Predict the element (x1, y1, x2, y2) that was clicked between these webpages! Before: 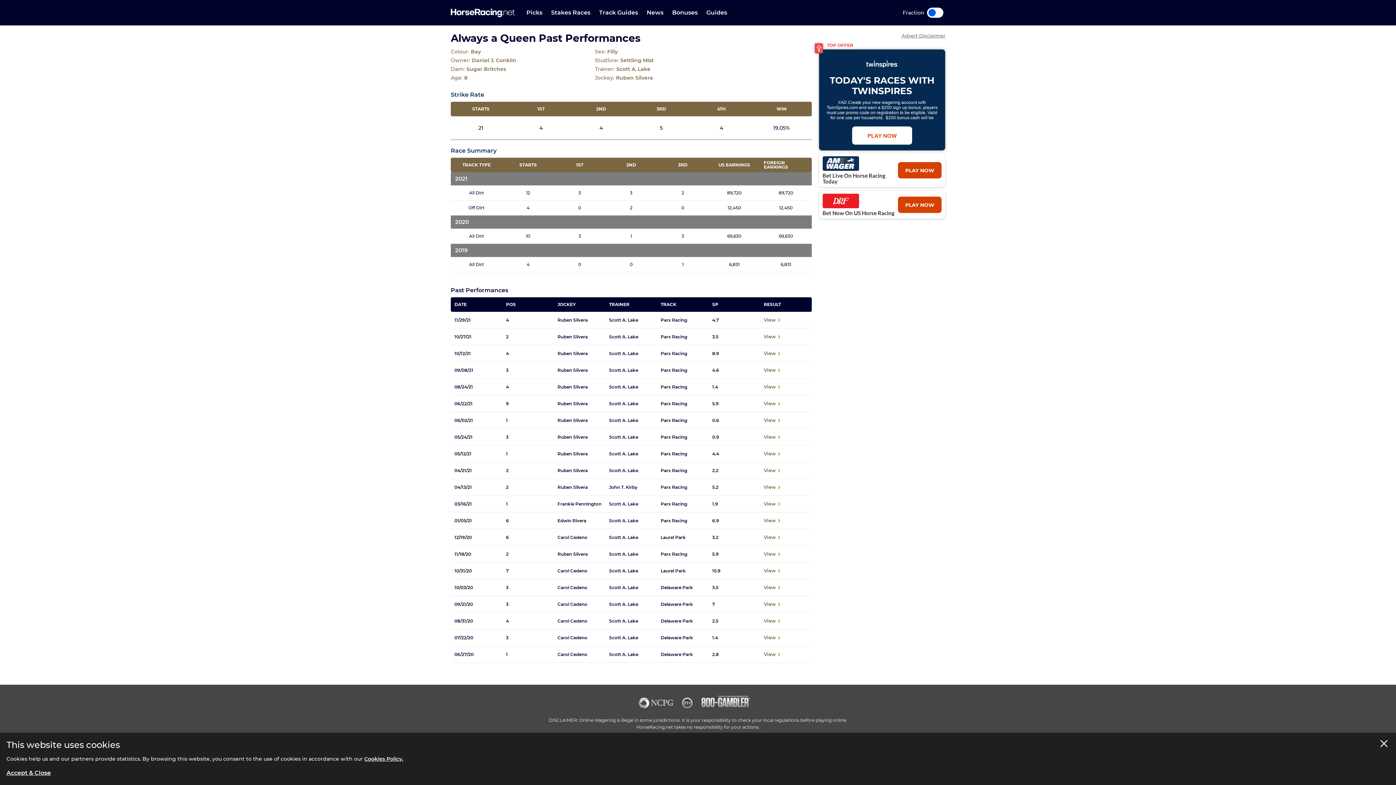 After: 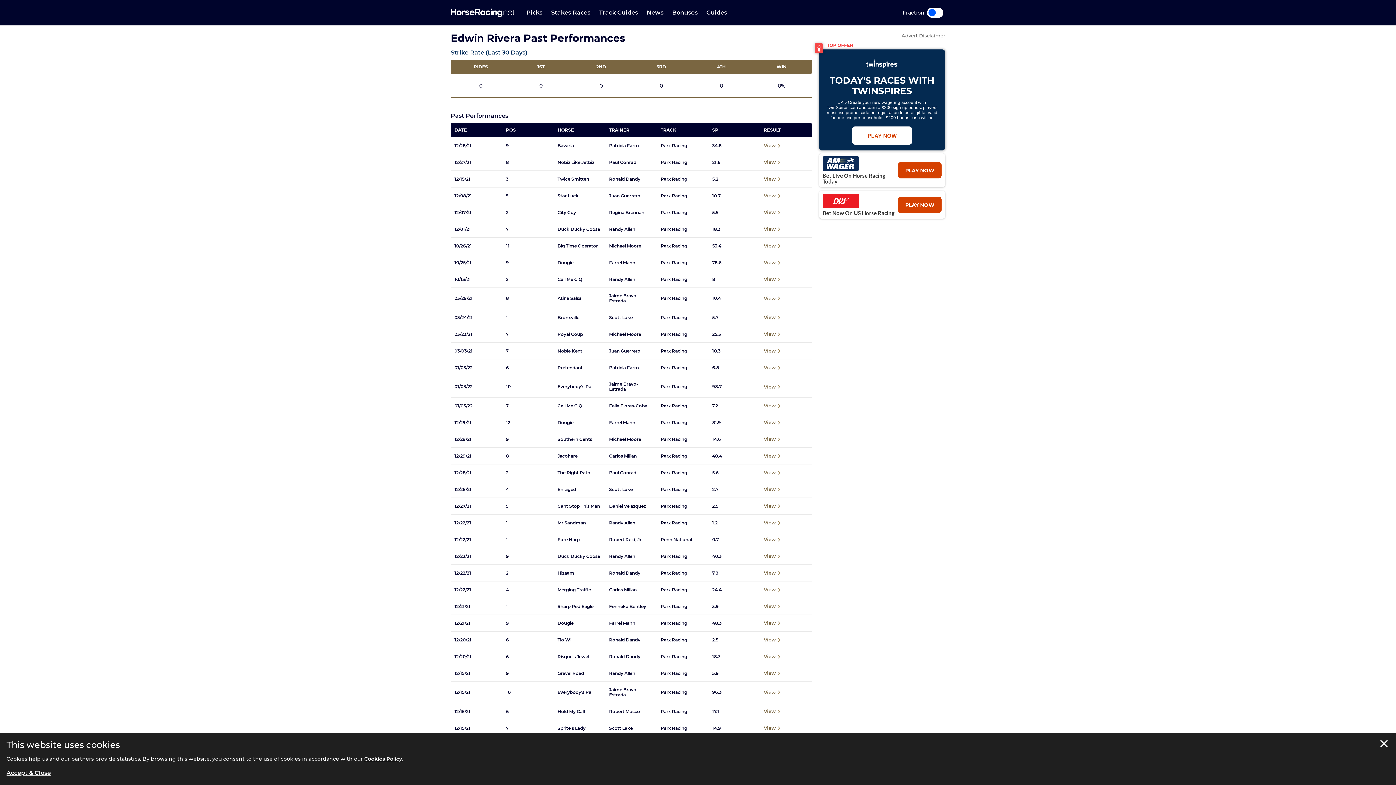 Action: label: Edwin Rivera bbox: (557, 518, 601, 523)